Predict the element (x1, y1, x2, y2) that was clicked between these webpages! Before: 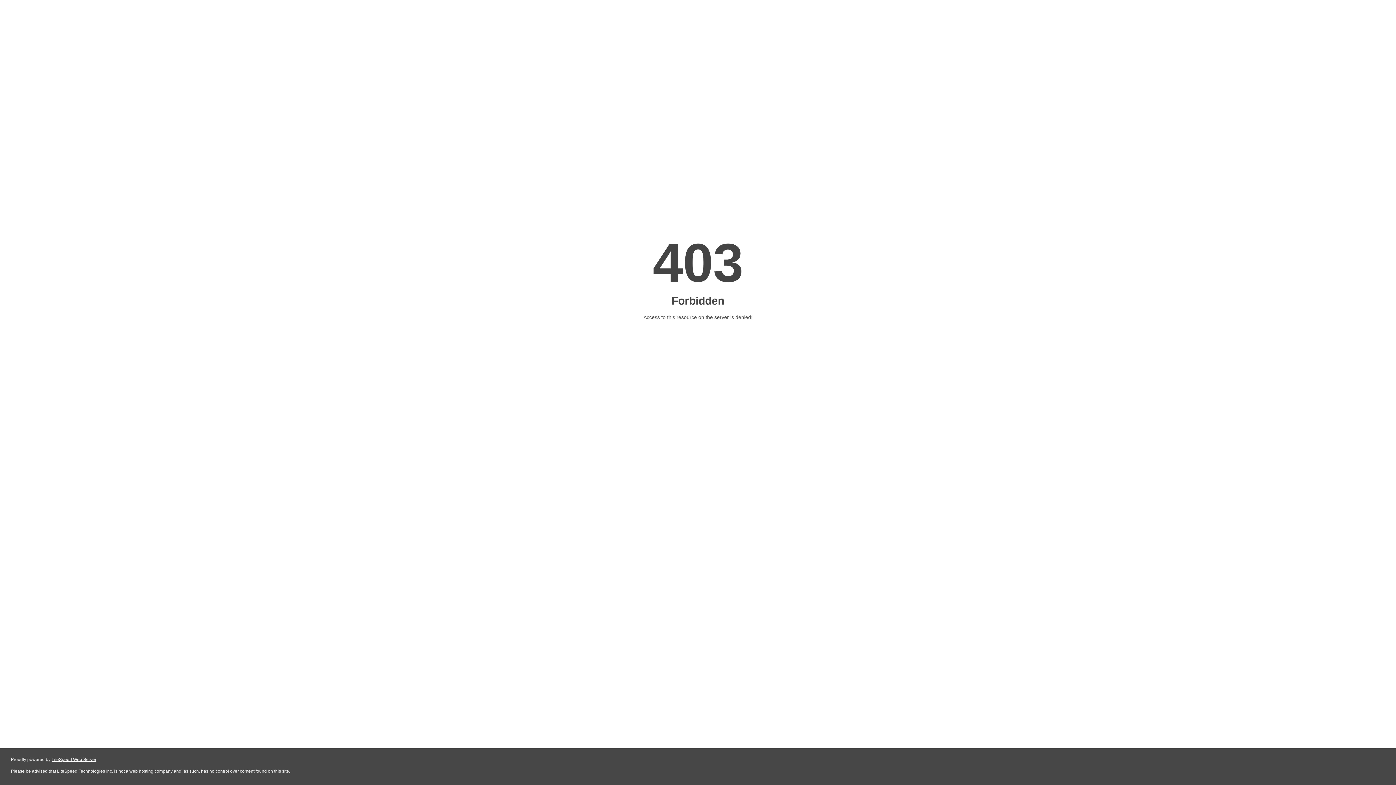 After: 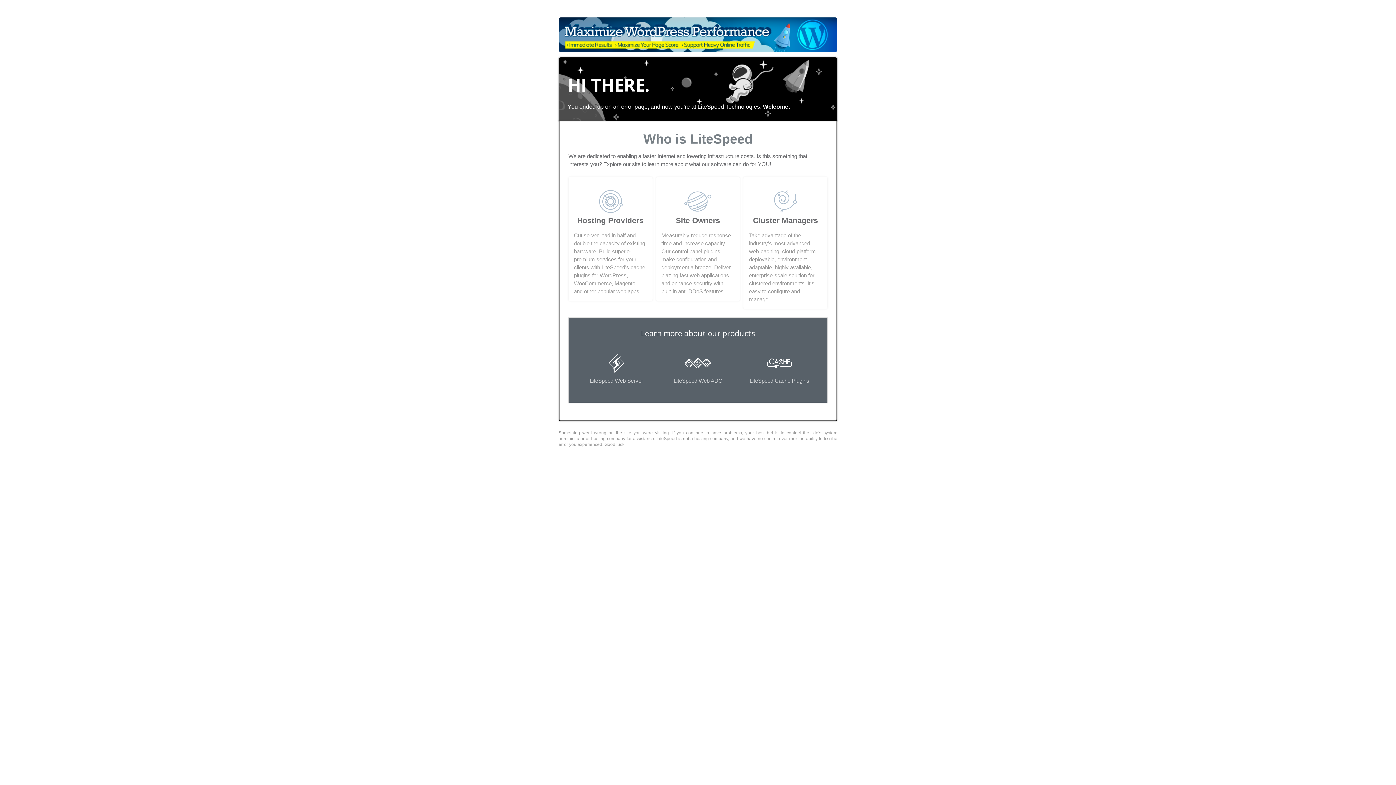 Action: label: LiteSpeed Web Server bbox: (51, 757, 96, 762)